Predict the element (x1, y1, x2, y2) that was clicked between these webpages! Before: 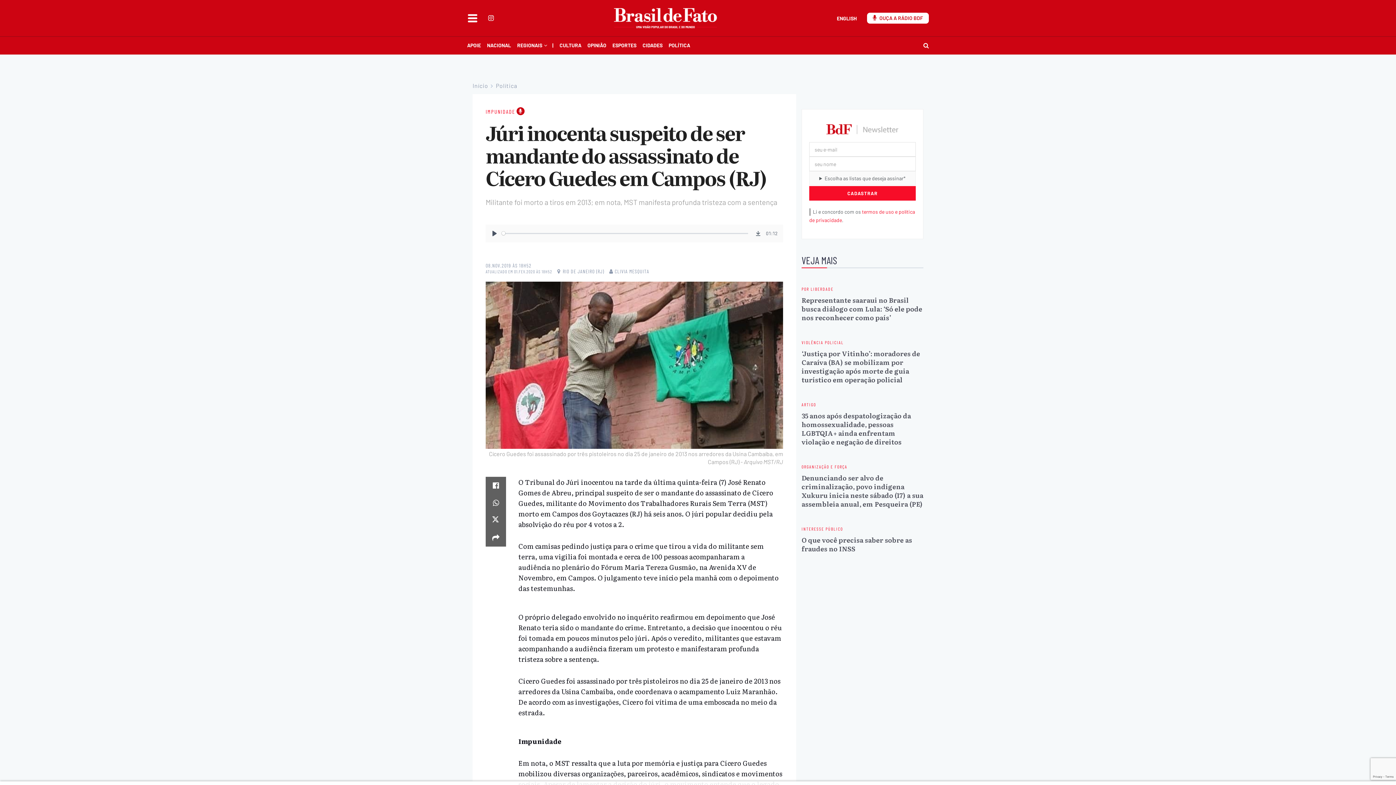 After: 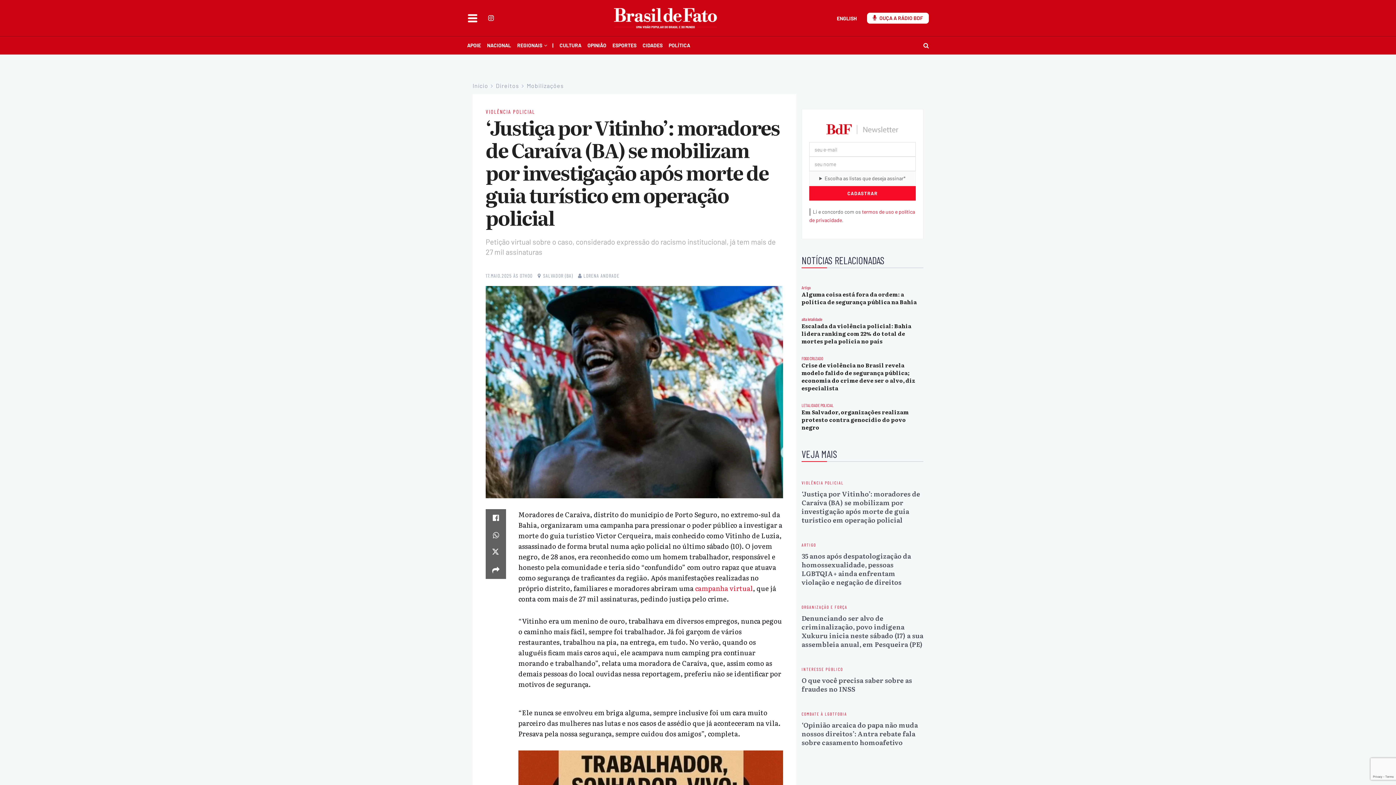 Action: bbox: (801, 348, 920, 384) label: ‘Justiça por Vitinho’: moradores de Caraíva (BA) se mobilizam por investigação após morte de guia turístico em operação policial